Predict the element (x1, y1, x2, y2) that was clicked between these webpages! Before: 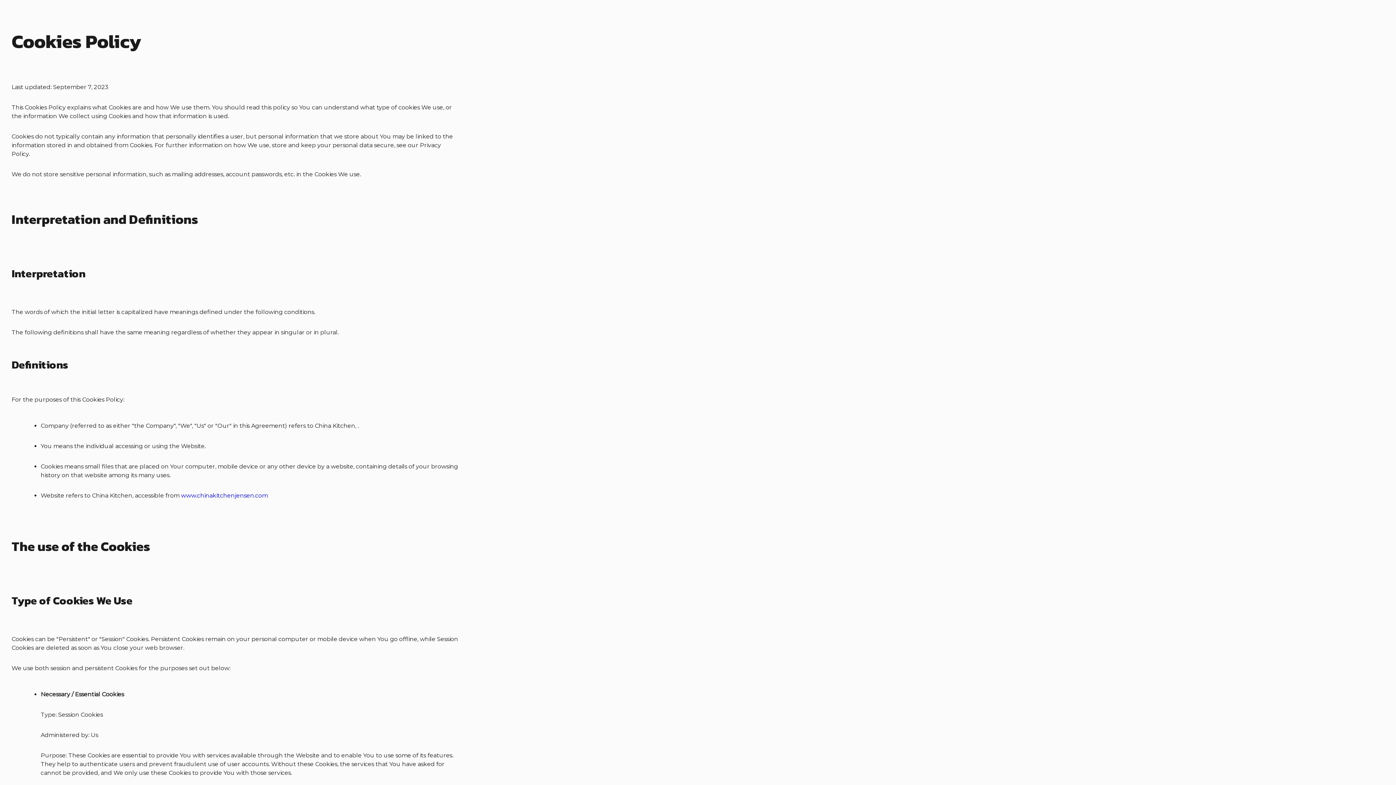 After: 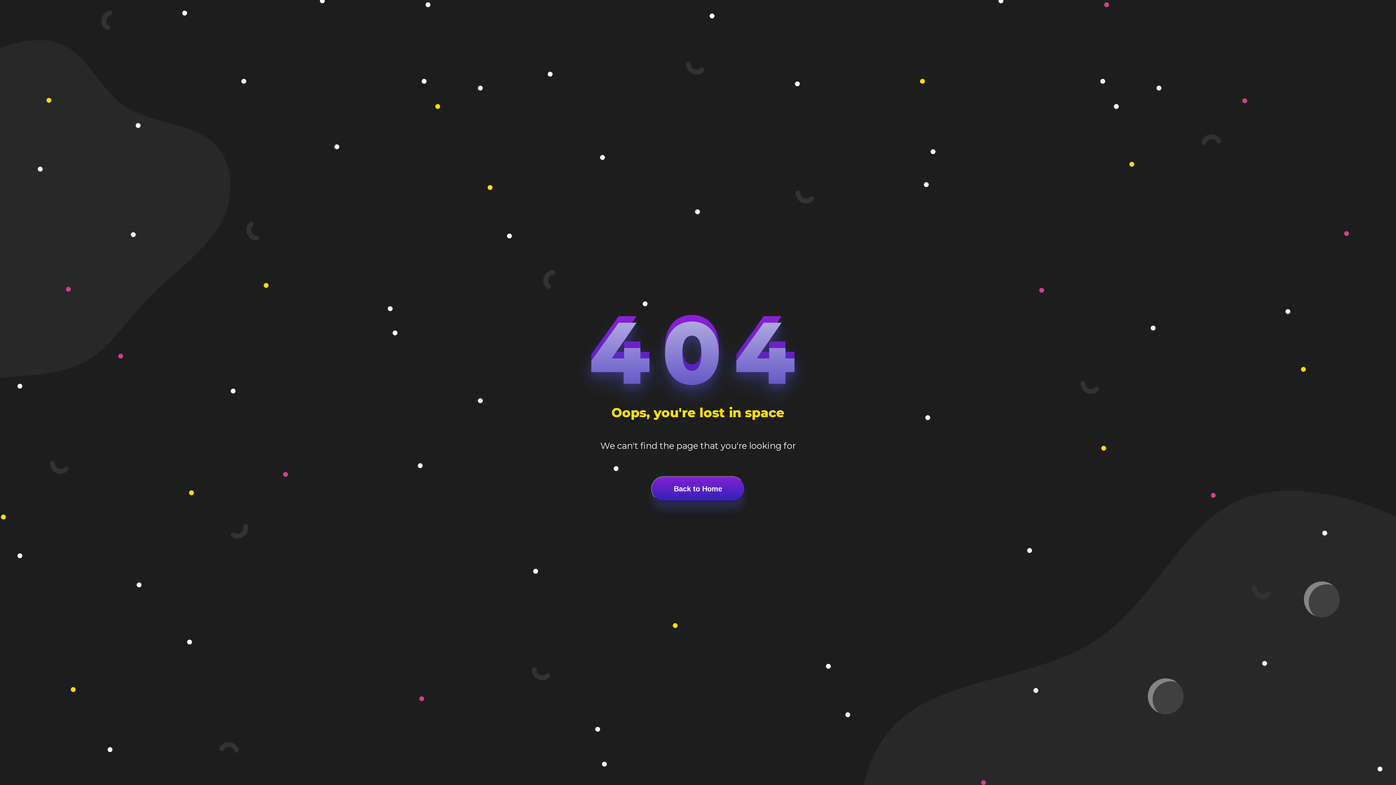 Action: label: www.chinakitchenjensen.com bbox: (181, 492, 268, 499)